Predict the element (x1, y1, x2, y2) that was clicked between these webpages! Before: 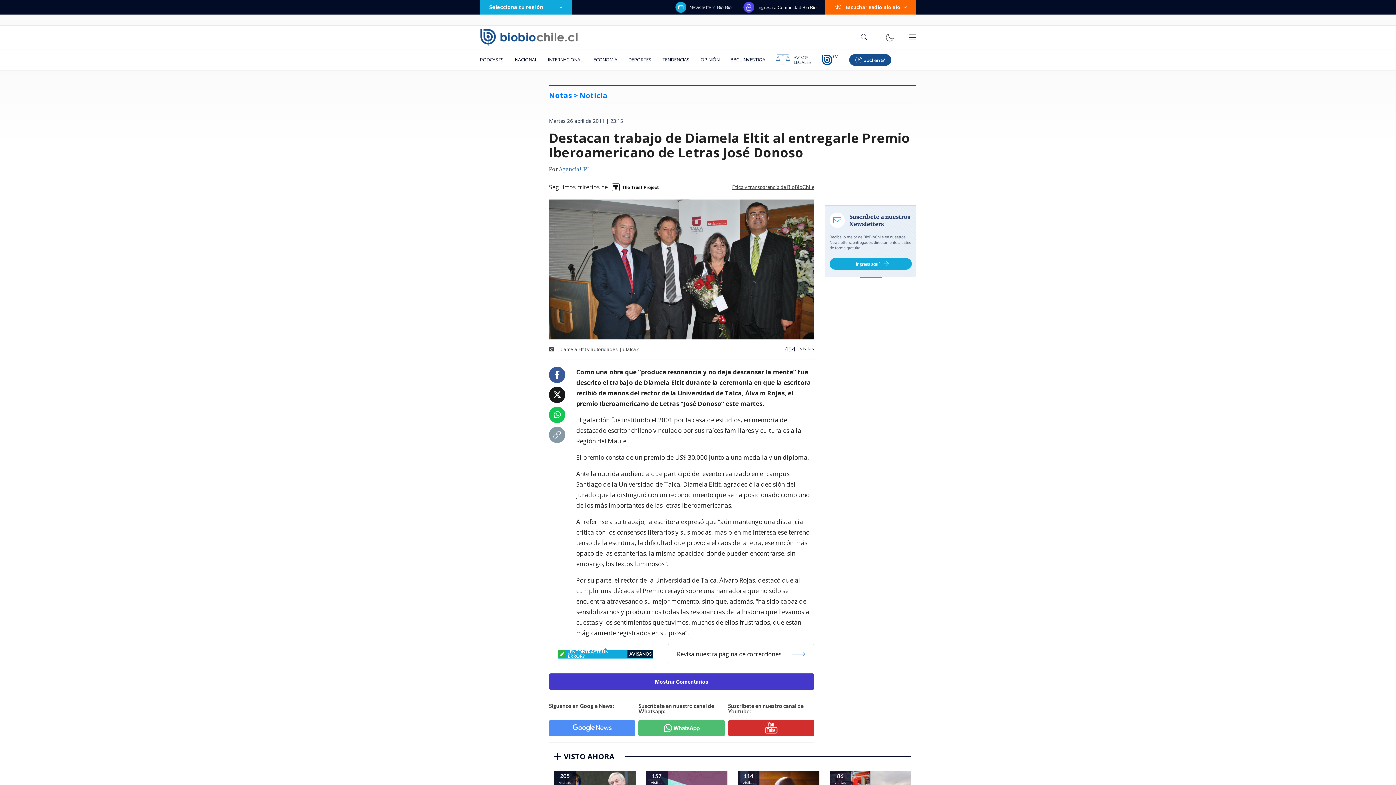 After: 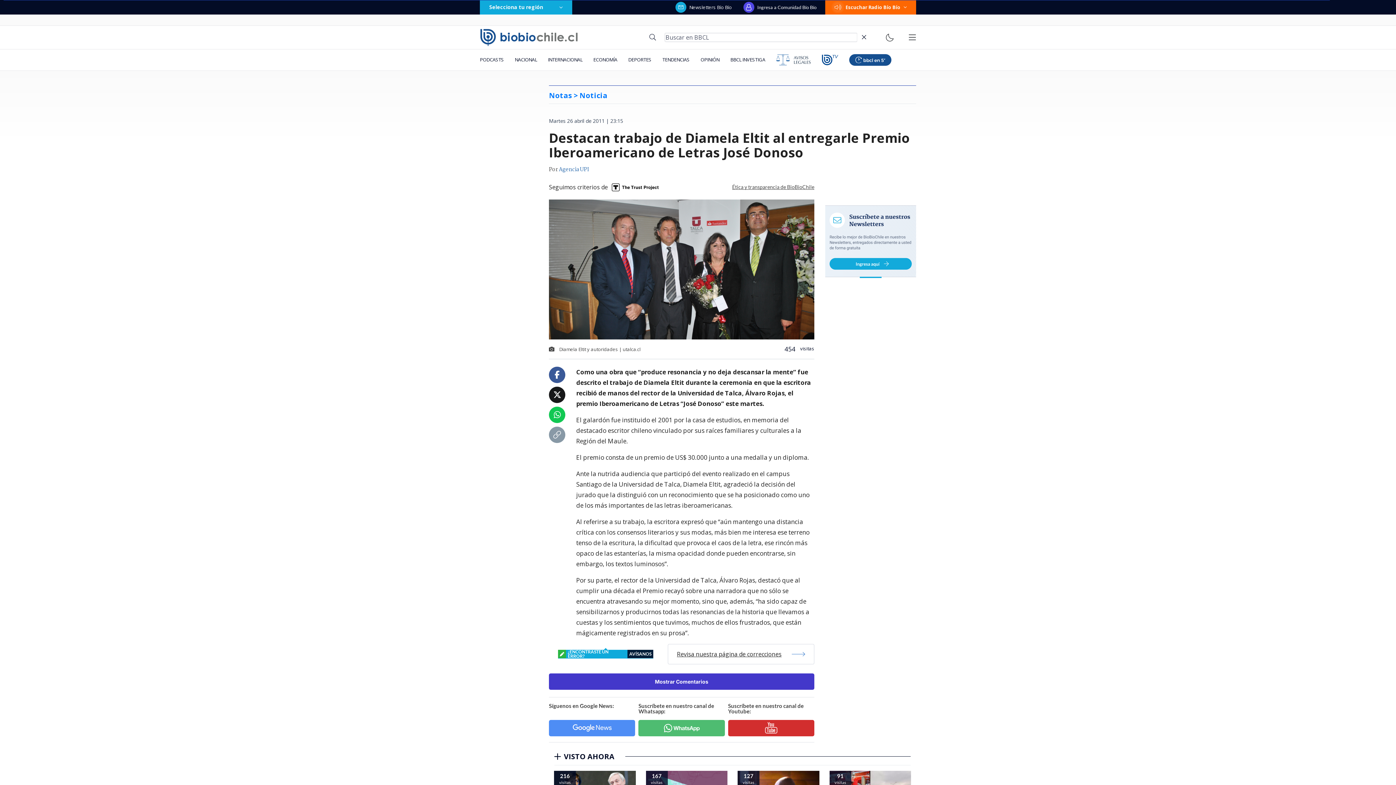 Action: bbox: (857, 32, 871, 42)